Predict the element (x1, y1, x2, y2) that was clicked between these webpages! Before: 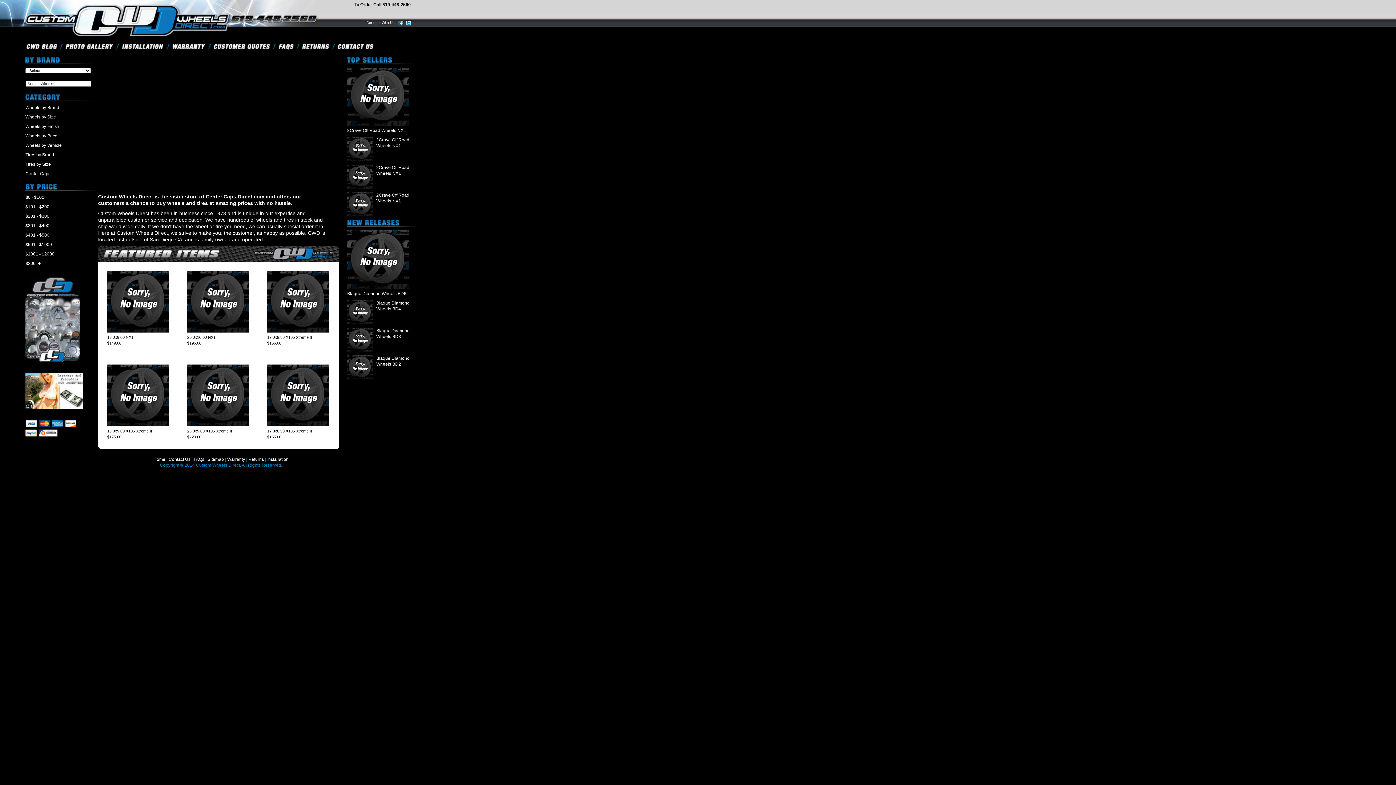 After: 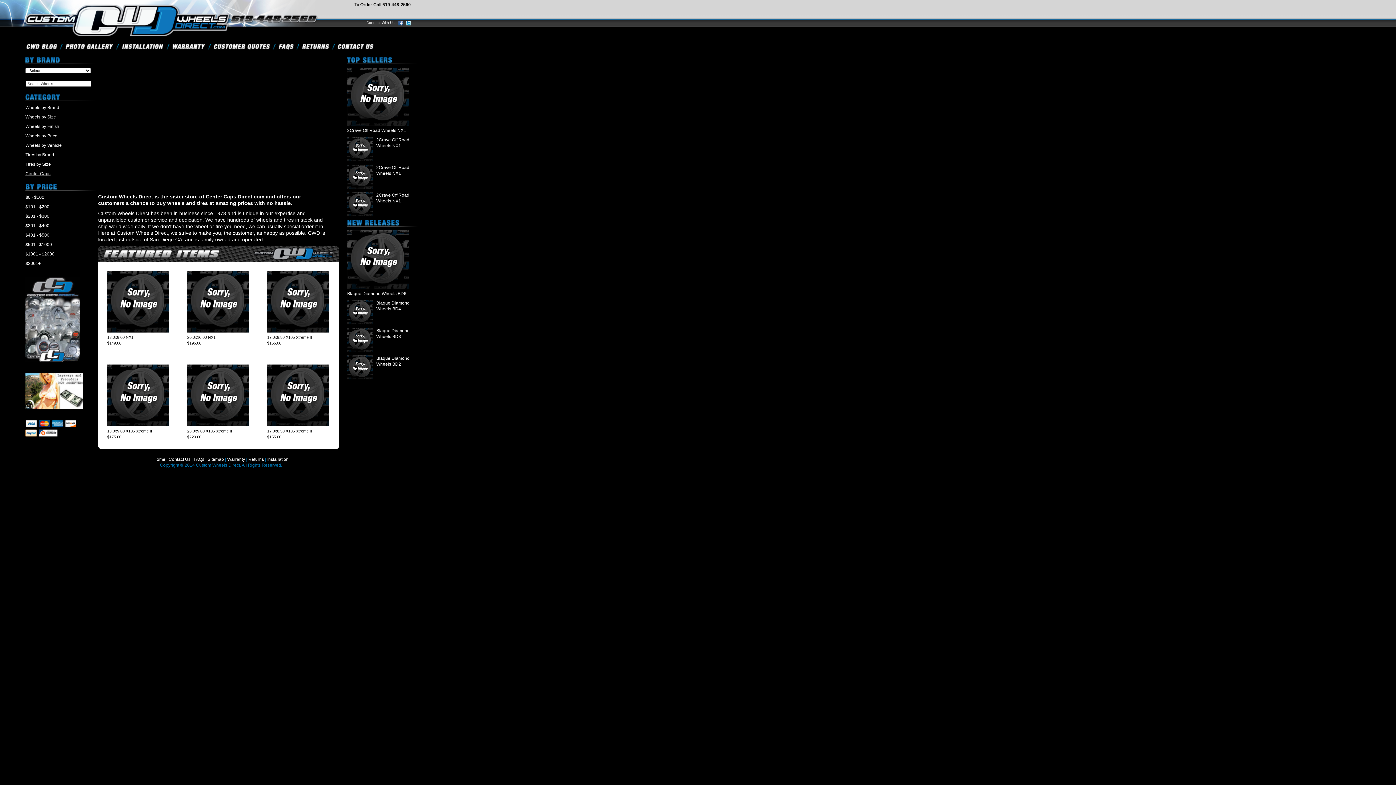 Action: bbox: (25, 171, 50, 176) label: Center Caps